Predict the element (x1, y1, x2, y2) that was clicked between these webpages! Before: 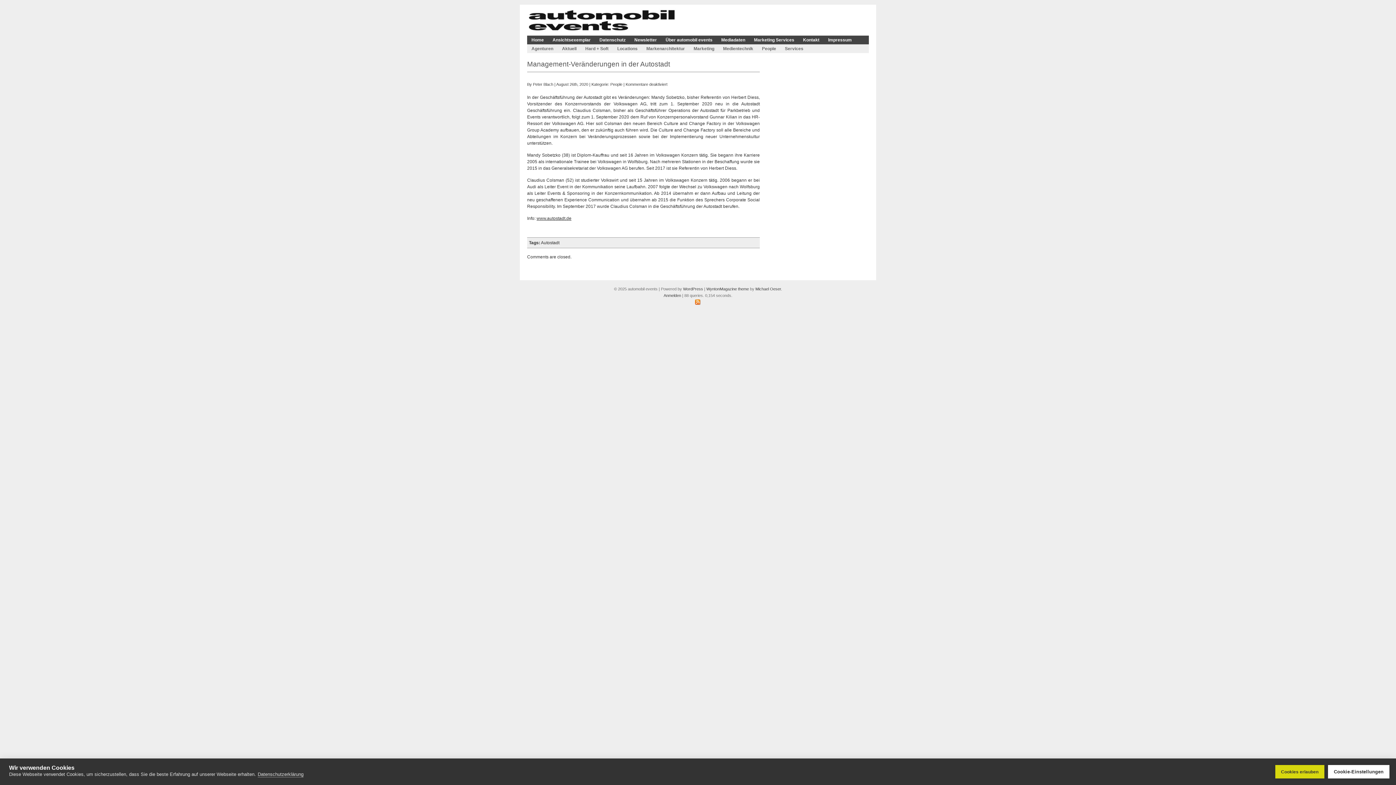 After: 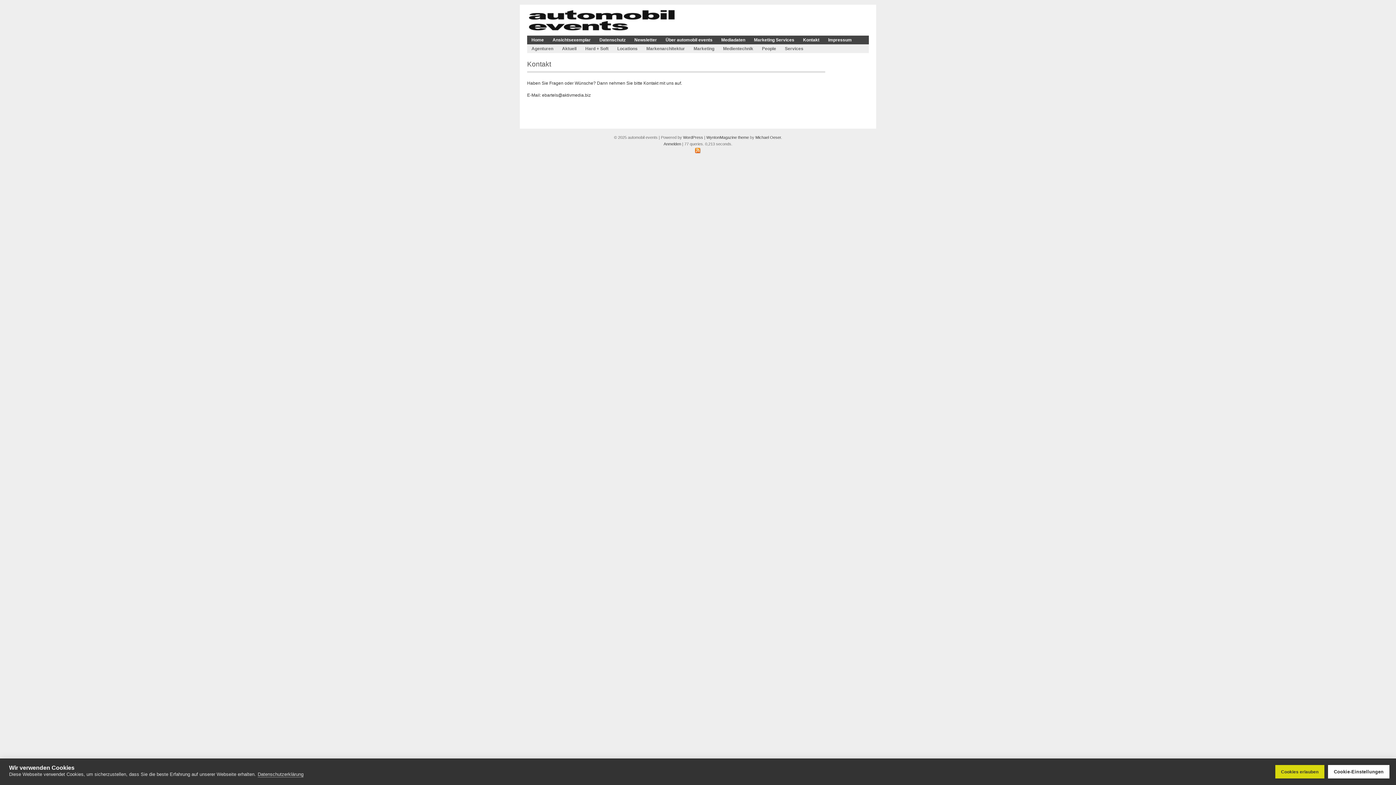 Action: bbox: (798, 35, 824, 44) label: Kontakt